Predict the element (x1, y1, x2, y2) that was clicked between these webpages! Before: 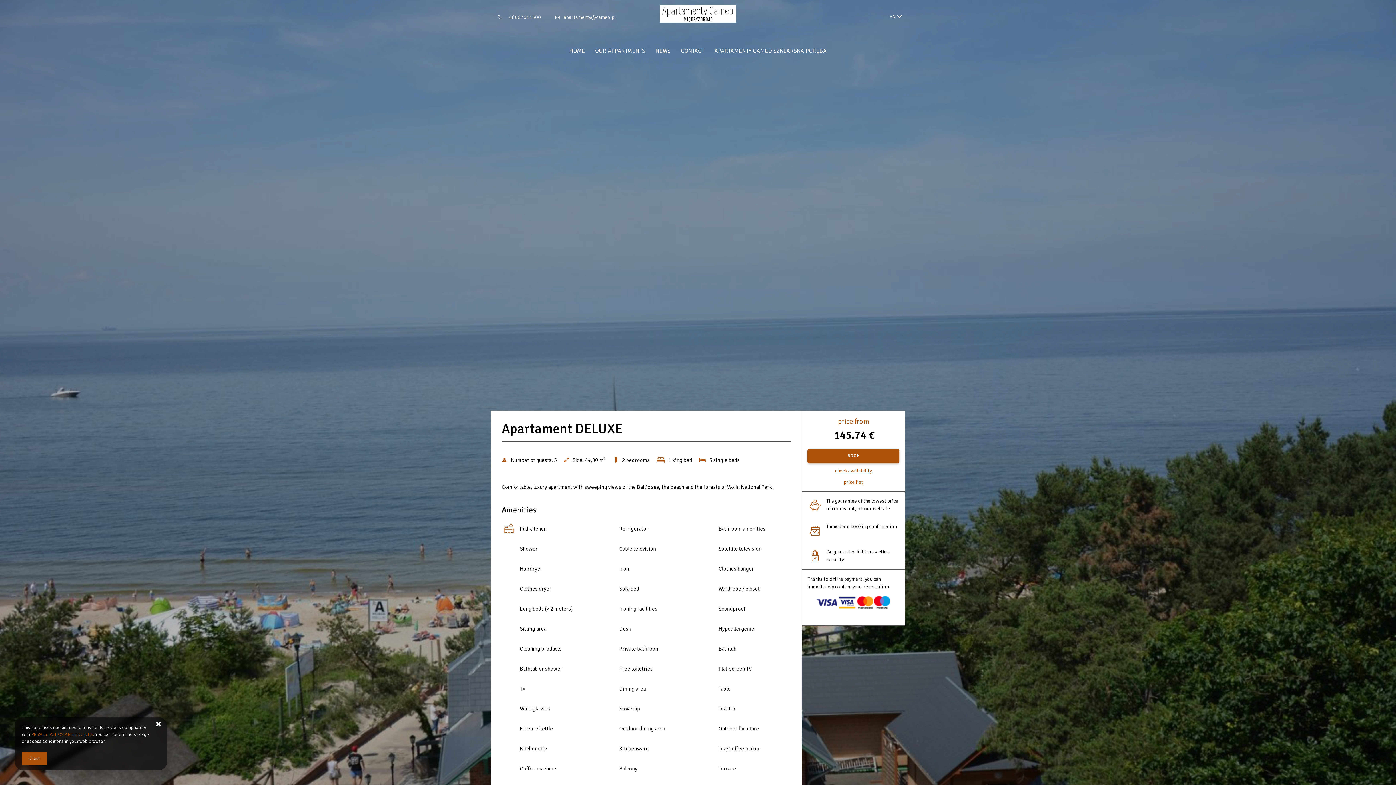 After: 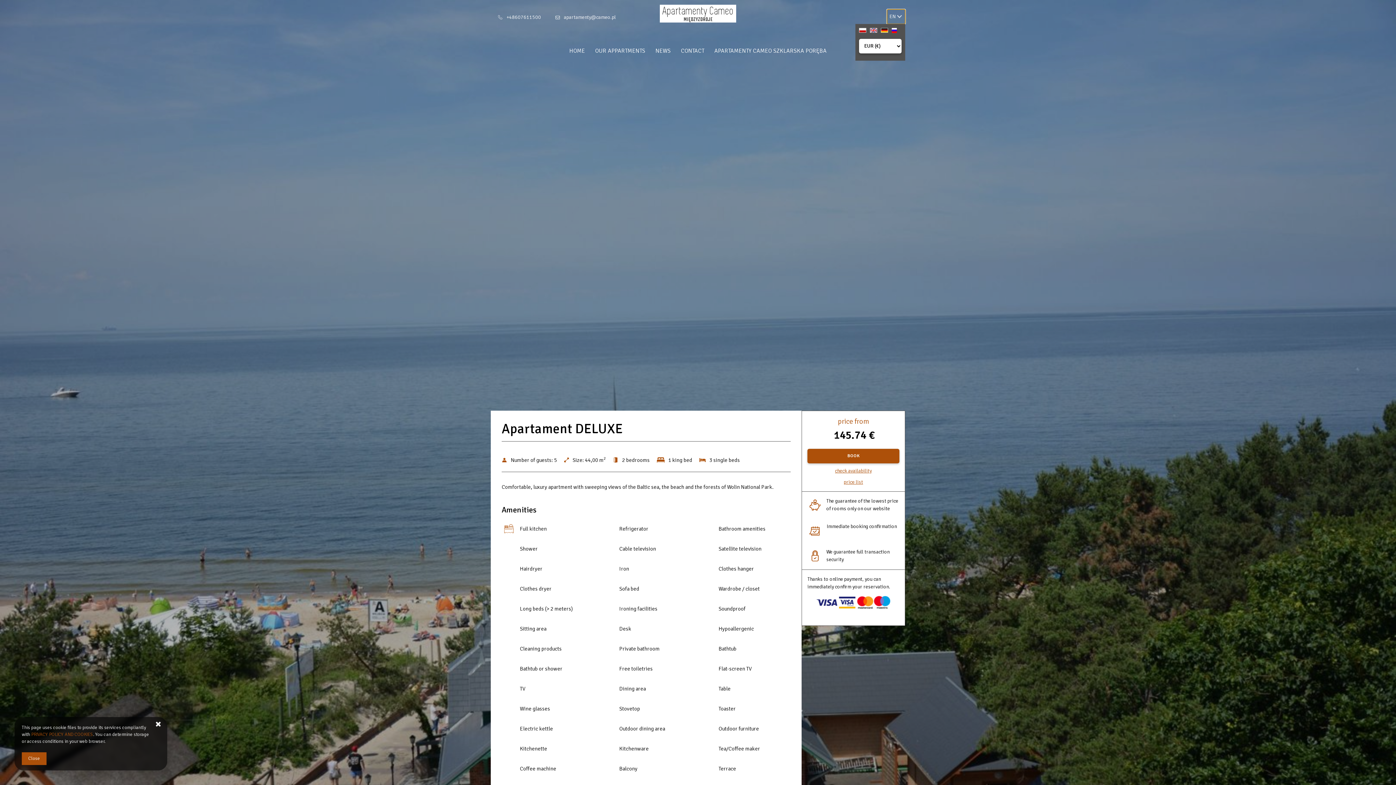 Action: bbox: (887, 9, 905, 23) label: SITE LANGUAGE:
EN
, SHOW AVAILABLE LANGUAGES ​​AND SITE CURRENCY